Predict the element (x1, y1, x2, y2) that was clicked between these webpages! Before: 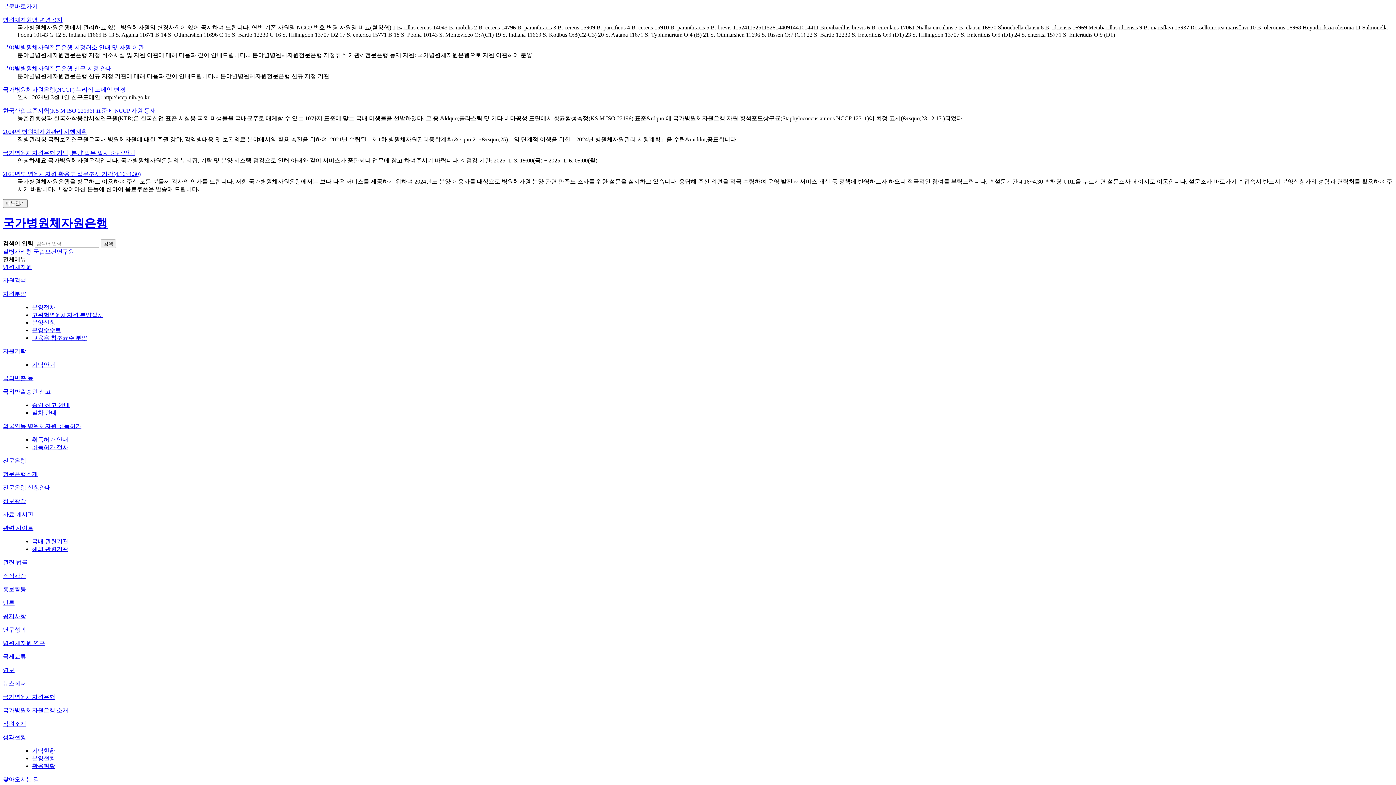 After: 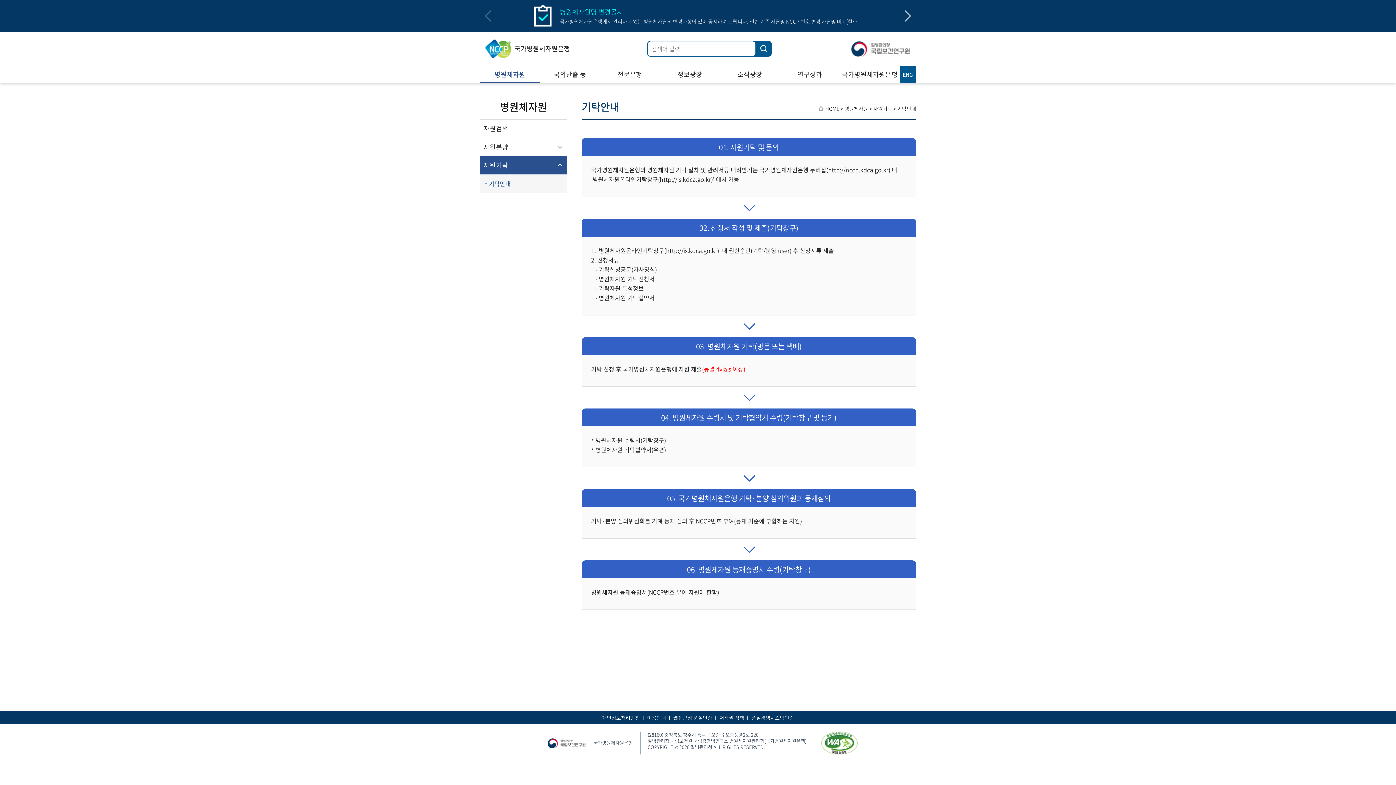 Action: bbox: (32, 361, 55, 367) label: 기탁안내